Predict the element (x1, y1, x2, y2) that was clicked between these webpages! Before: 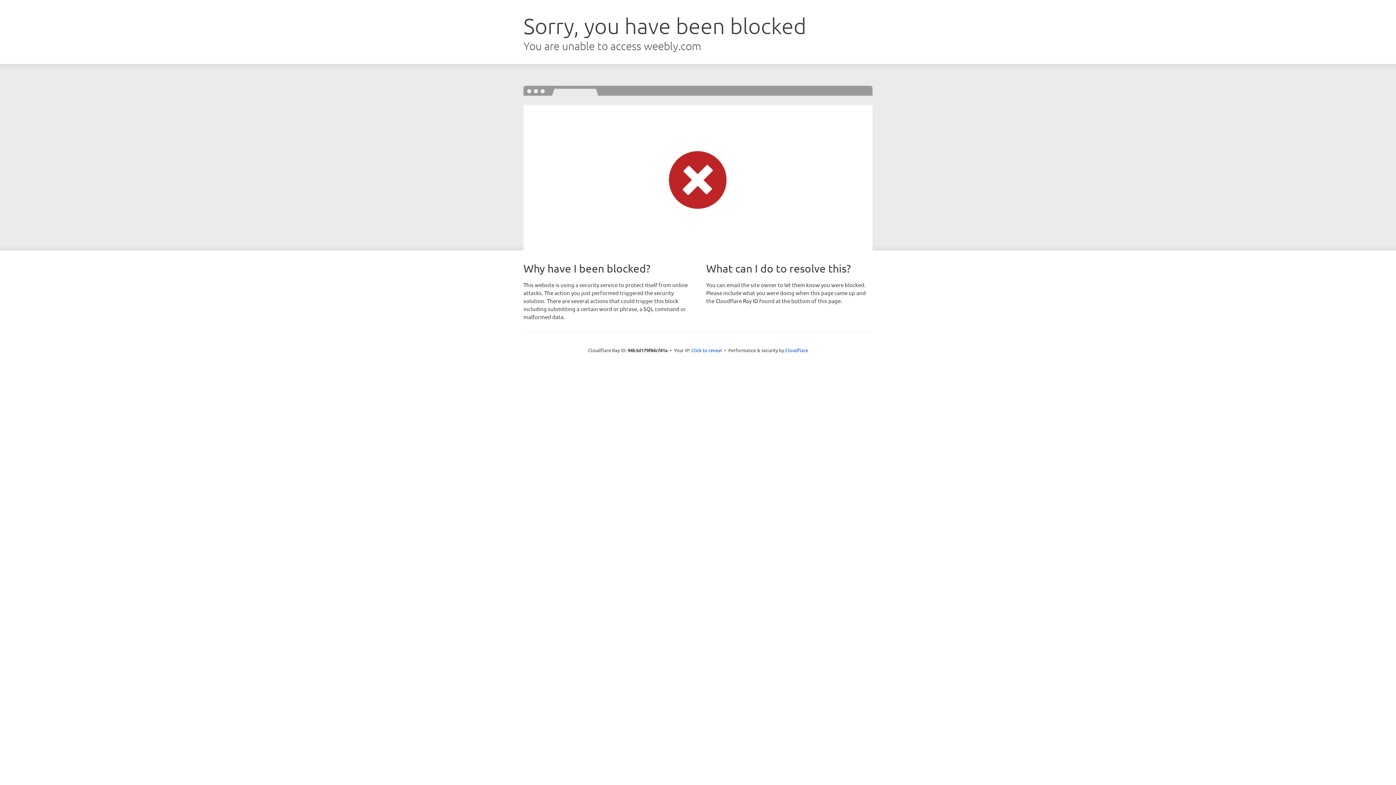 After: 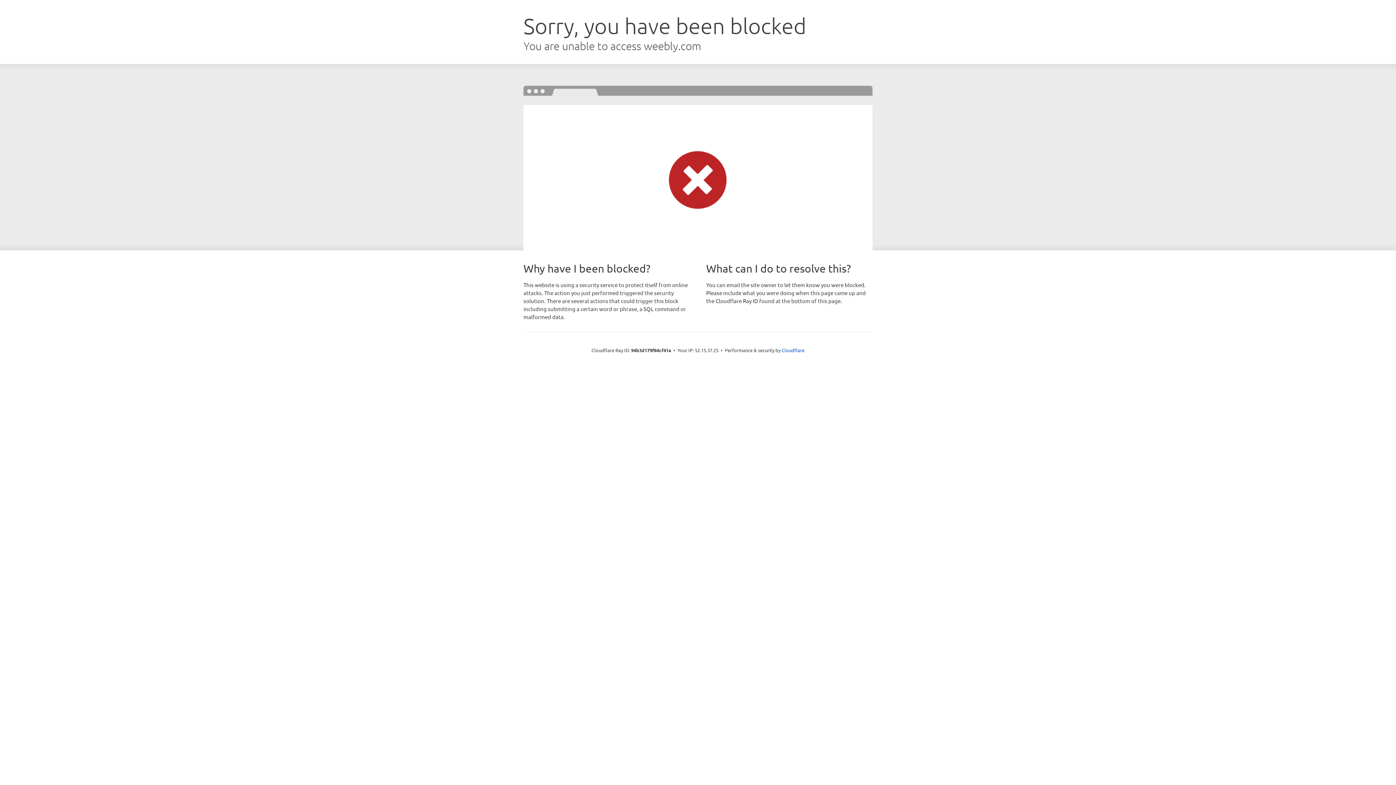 Action: label: Click to reveal bbox: (691, 346, 722, 353)